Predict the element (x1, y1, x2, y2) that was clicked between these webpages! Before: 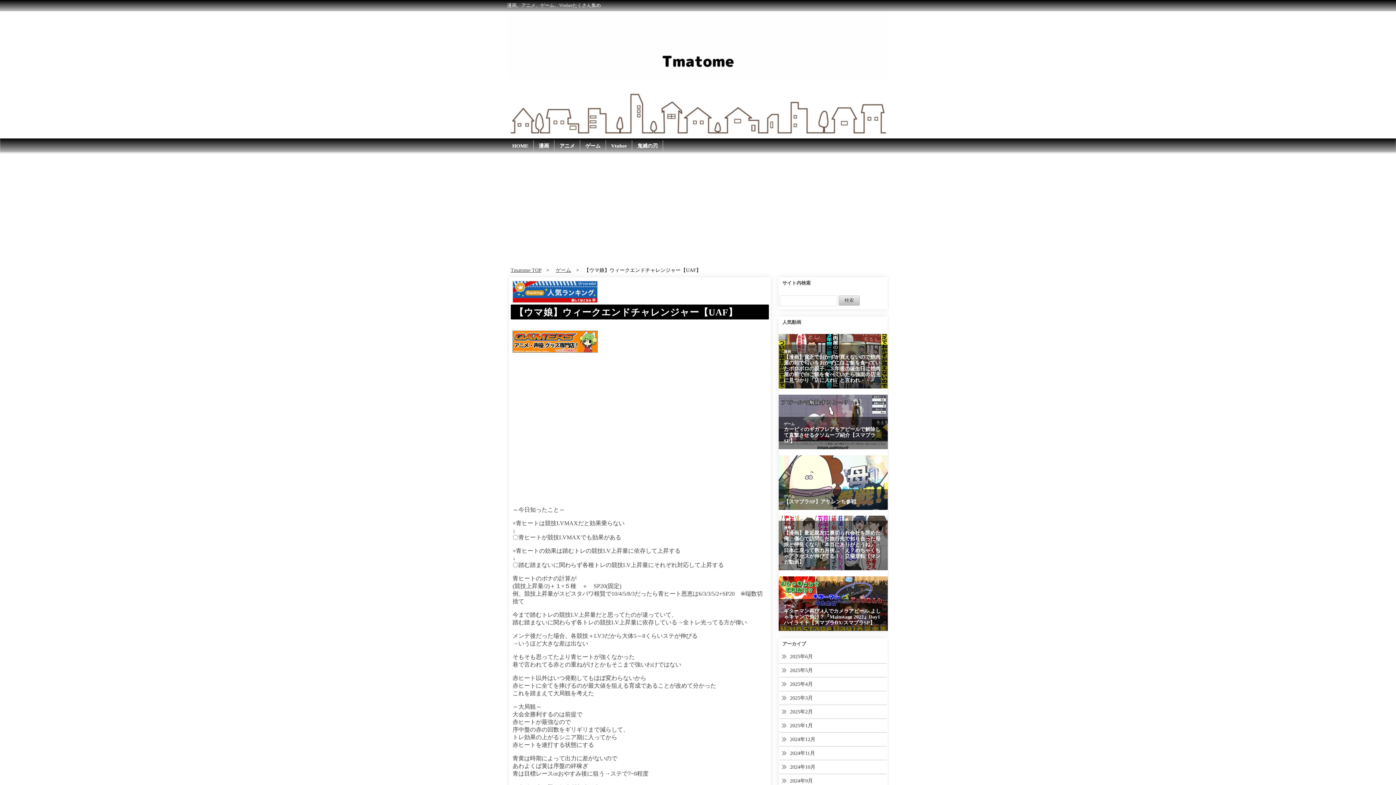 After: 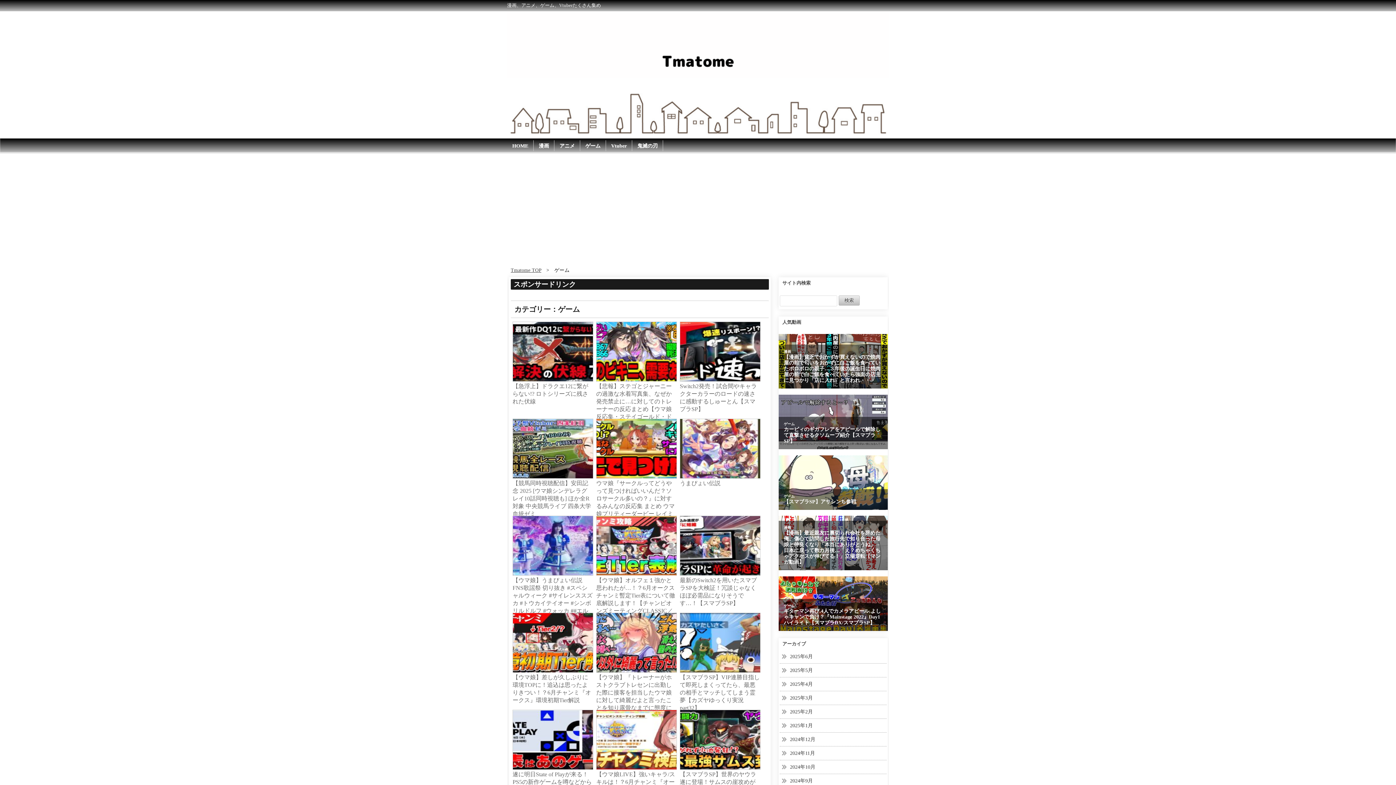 Action: bbox: (556, 267, 571, 273) label: ゲーム